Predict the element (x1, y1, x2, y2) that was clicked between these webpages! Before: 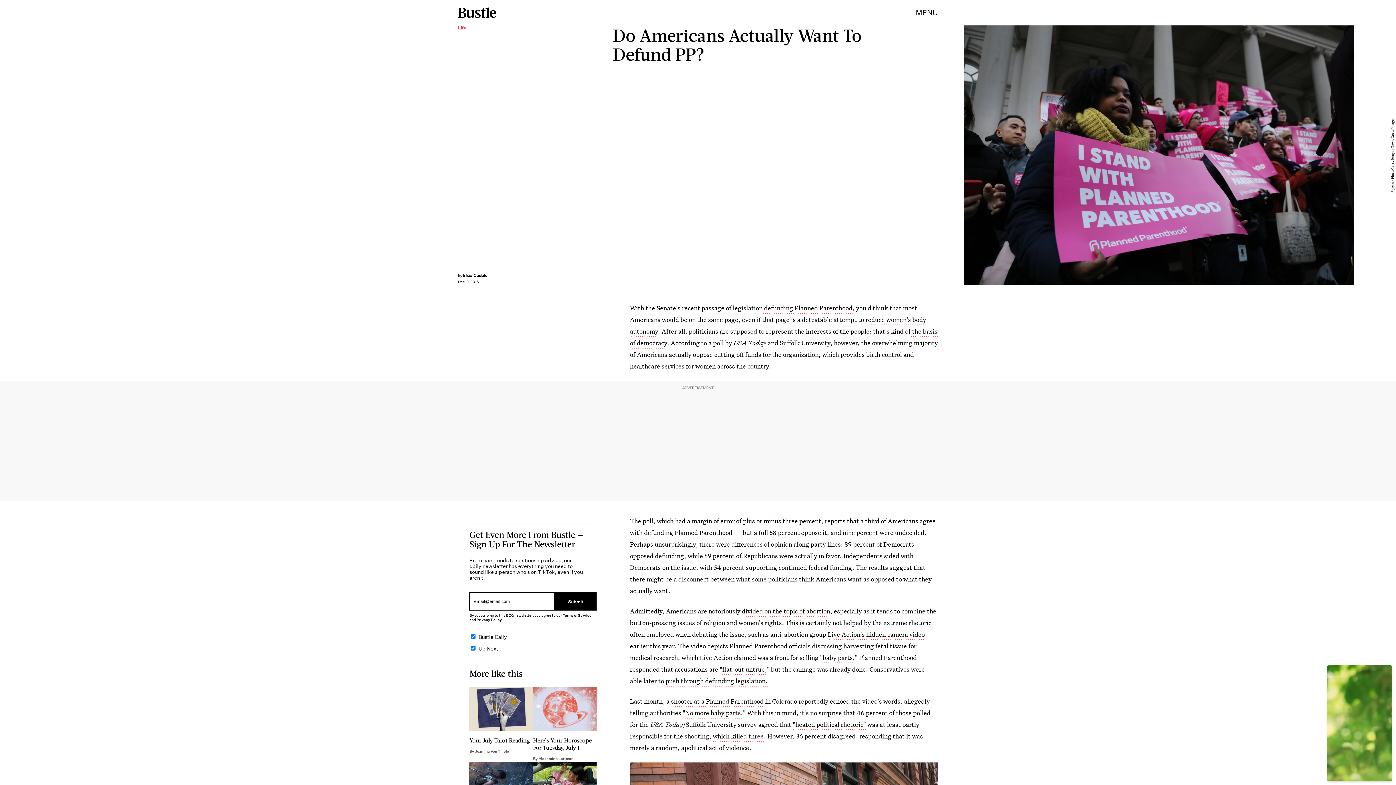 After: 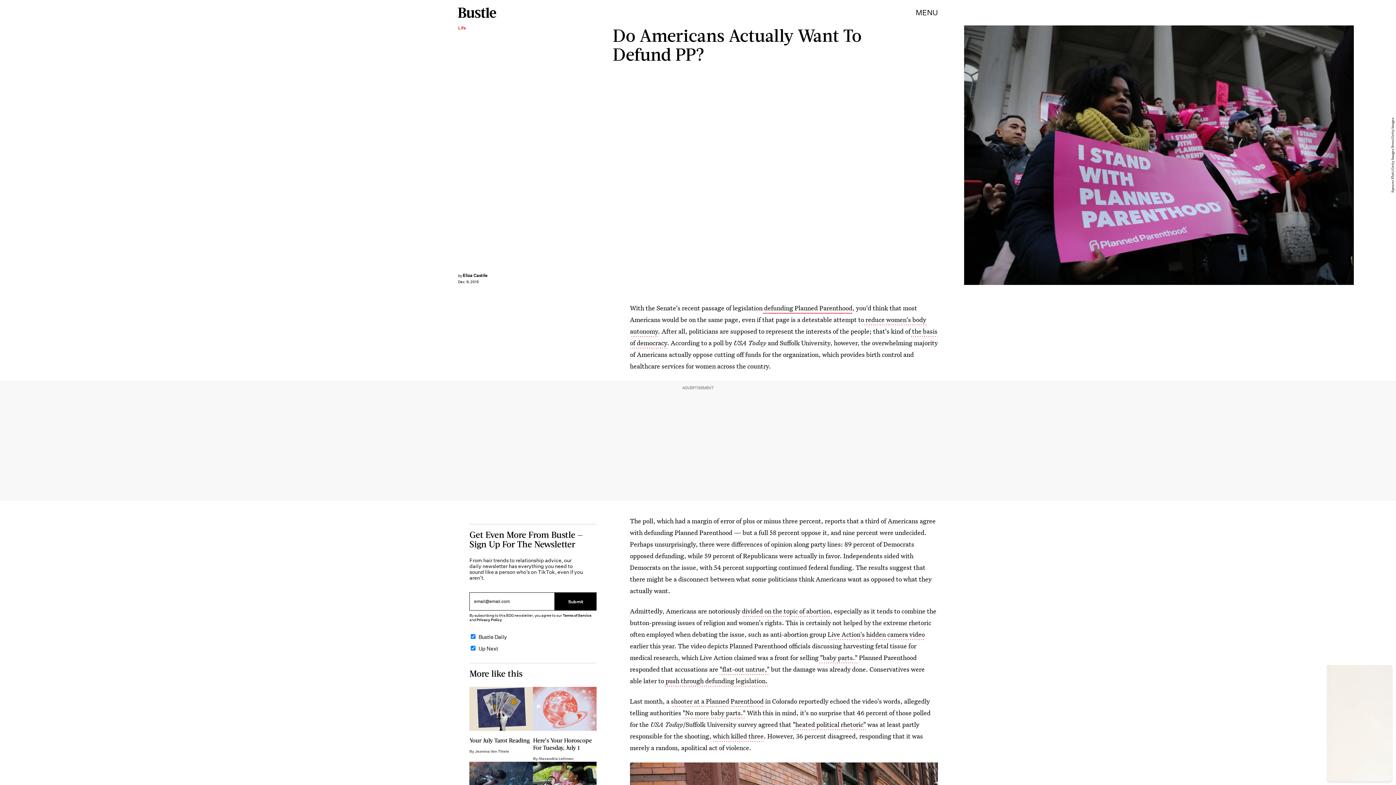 Action: label:  defunding Planned Parenthood bbox: (762, 304, 852, 313)